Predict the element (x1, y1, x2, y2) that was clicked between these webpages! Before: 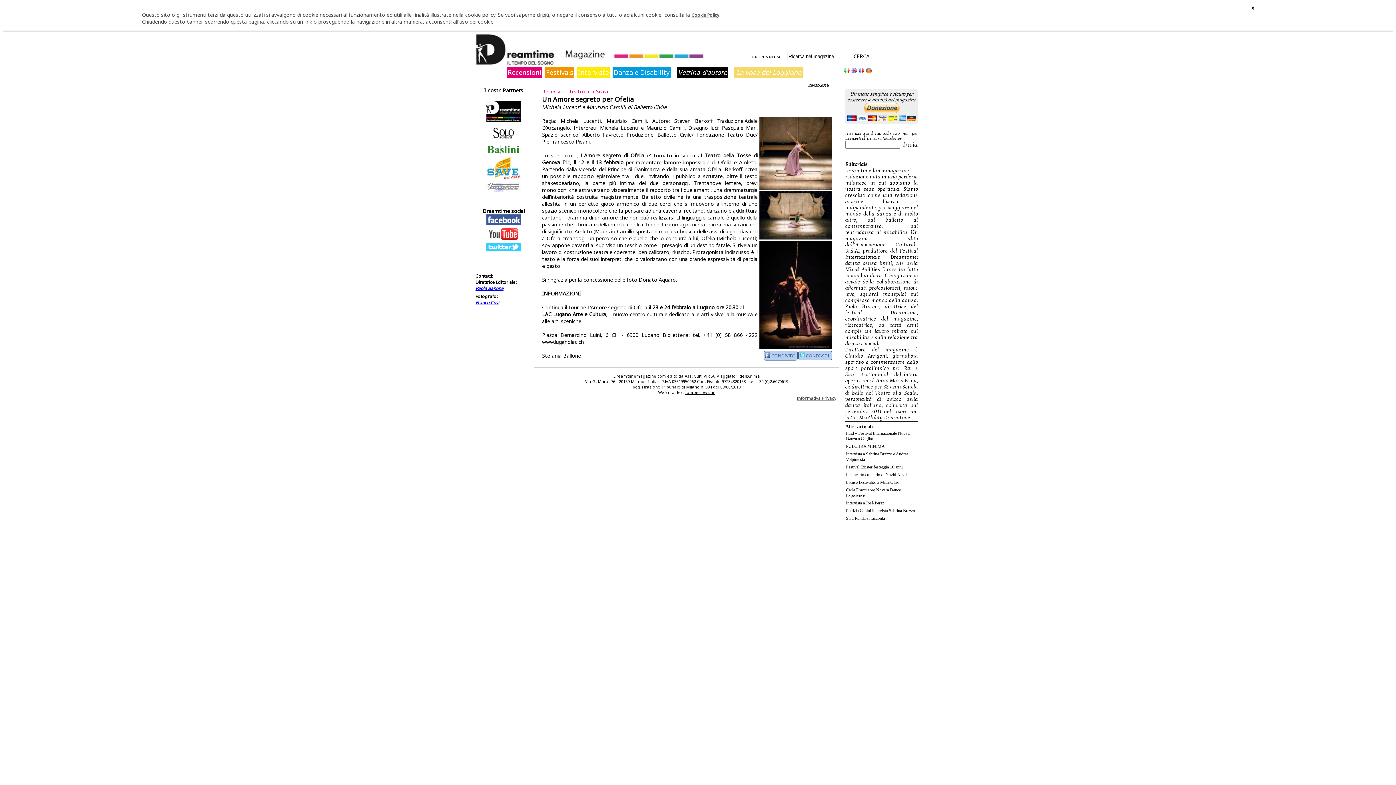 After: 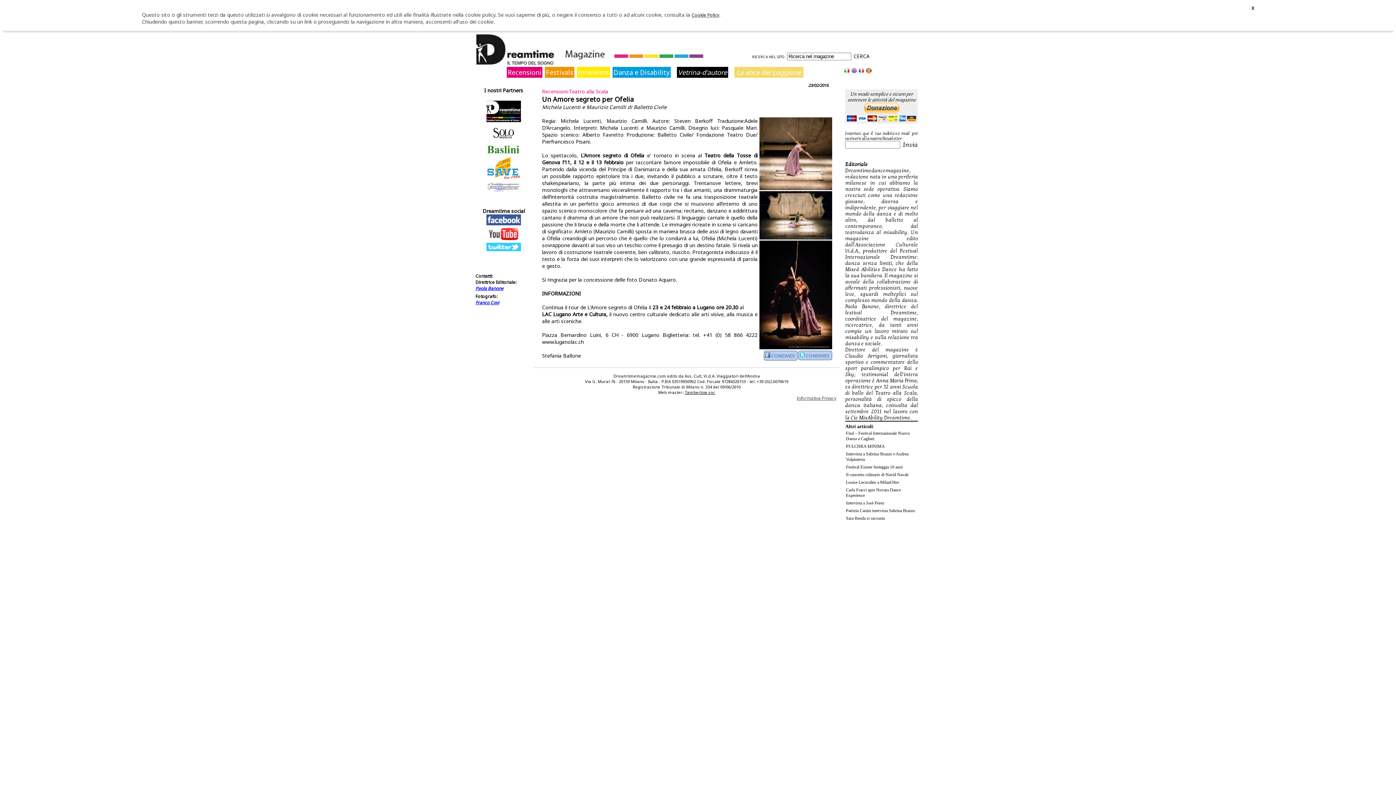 Action: bbox: (475, 227, 532, 241)